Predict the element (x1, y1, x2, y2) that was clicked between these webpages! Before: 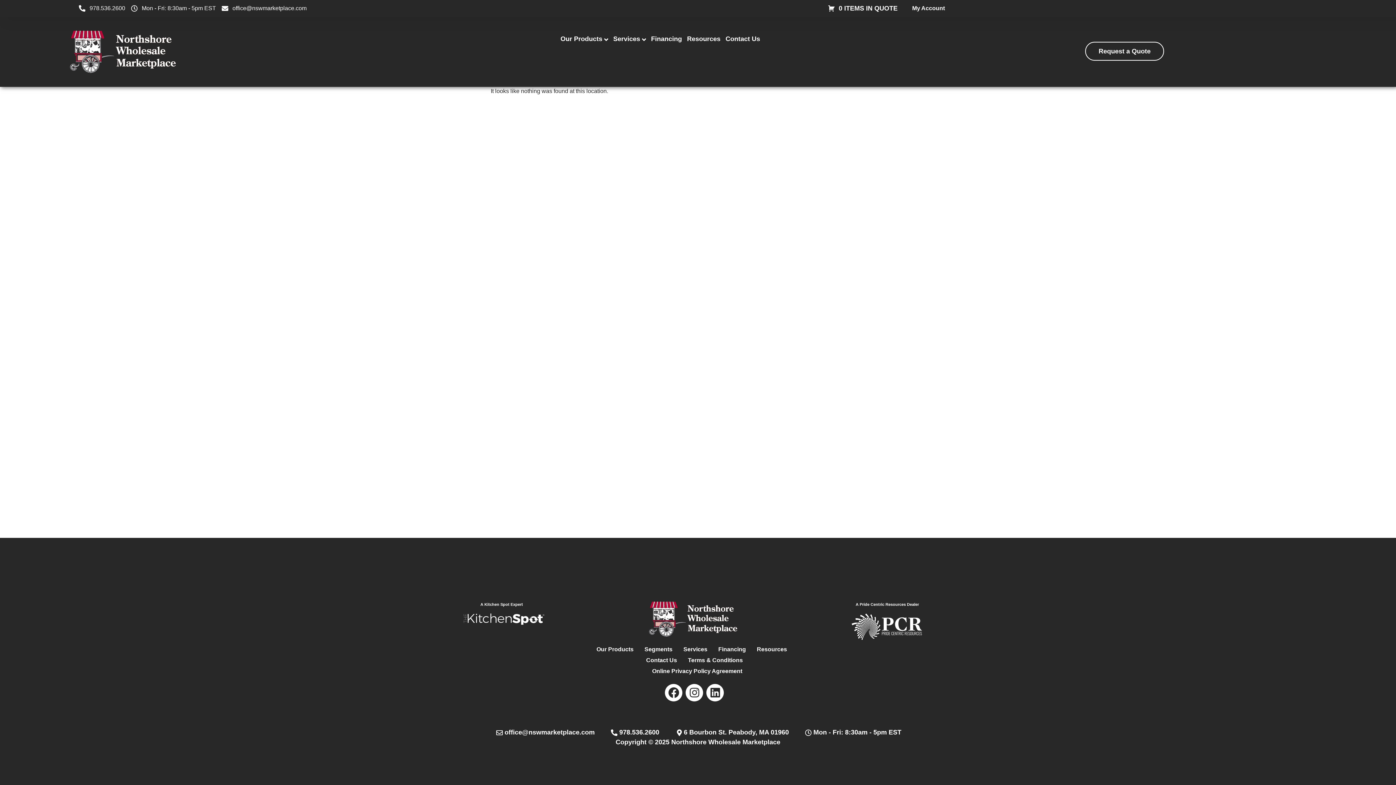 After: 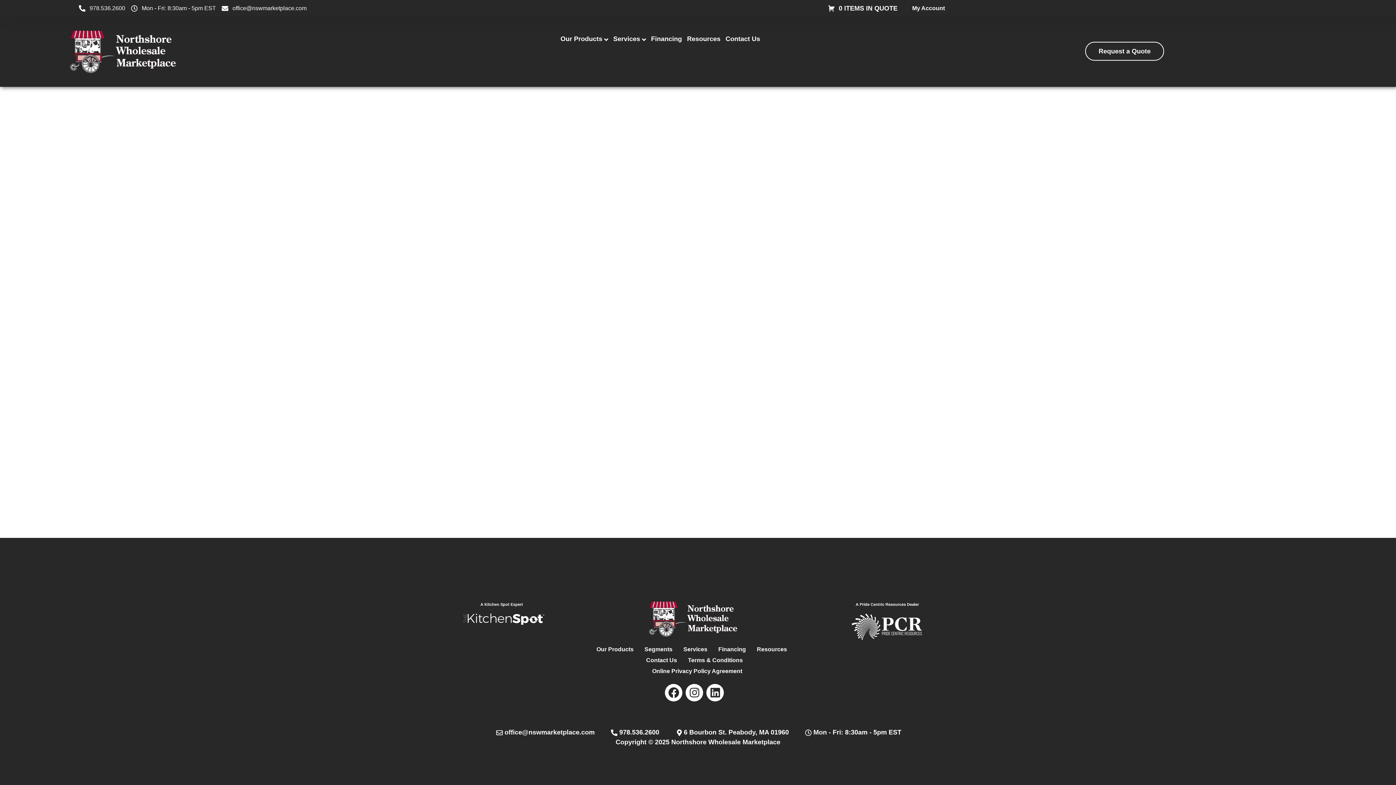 Action: bbox: (1085, 41, 1164, 60) label: Request a Quote